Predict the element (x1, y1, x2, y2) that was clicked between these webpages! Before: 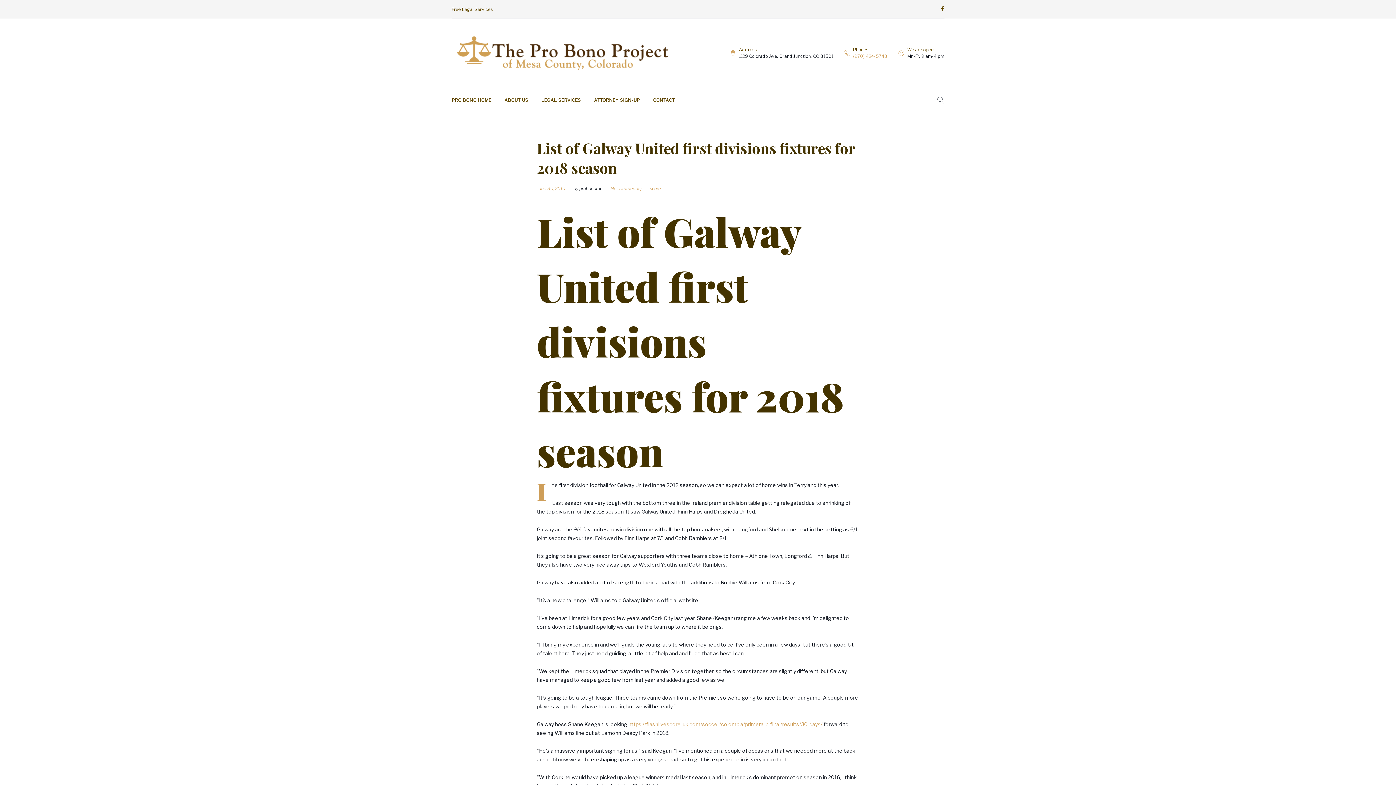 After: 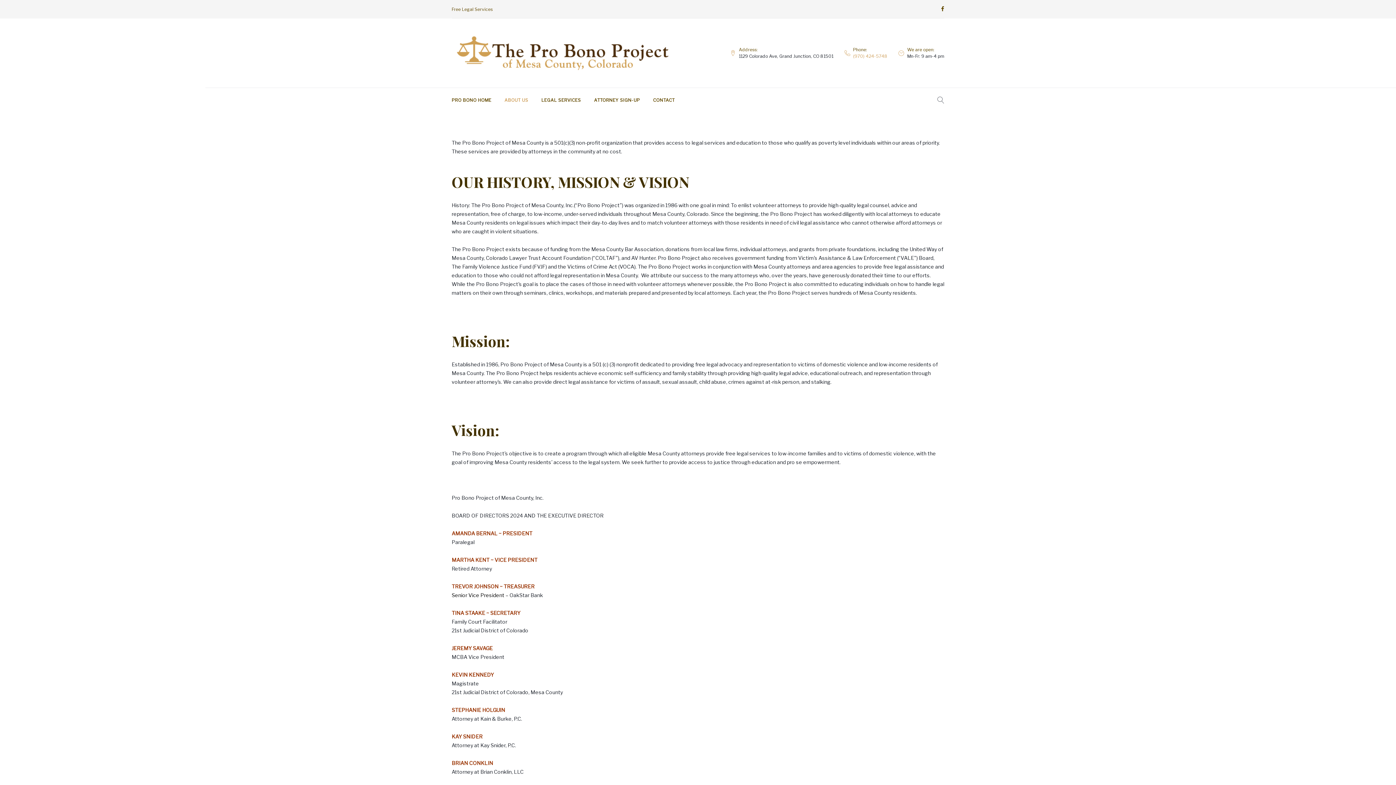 Action: label: ABOUT US bbox: (504, 94, 528, 105)